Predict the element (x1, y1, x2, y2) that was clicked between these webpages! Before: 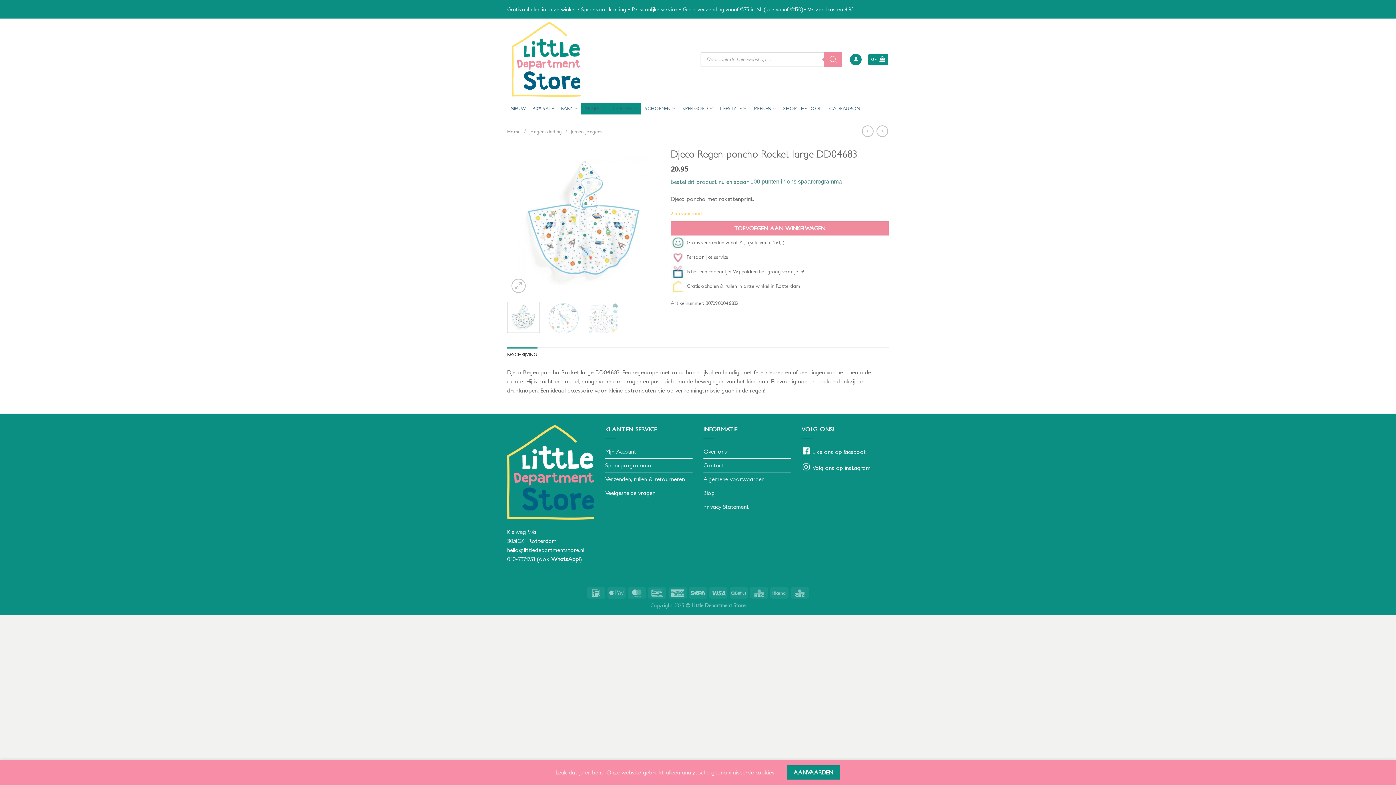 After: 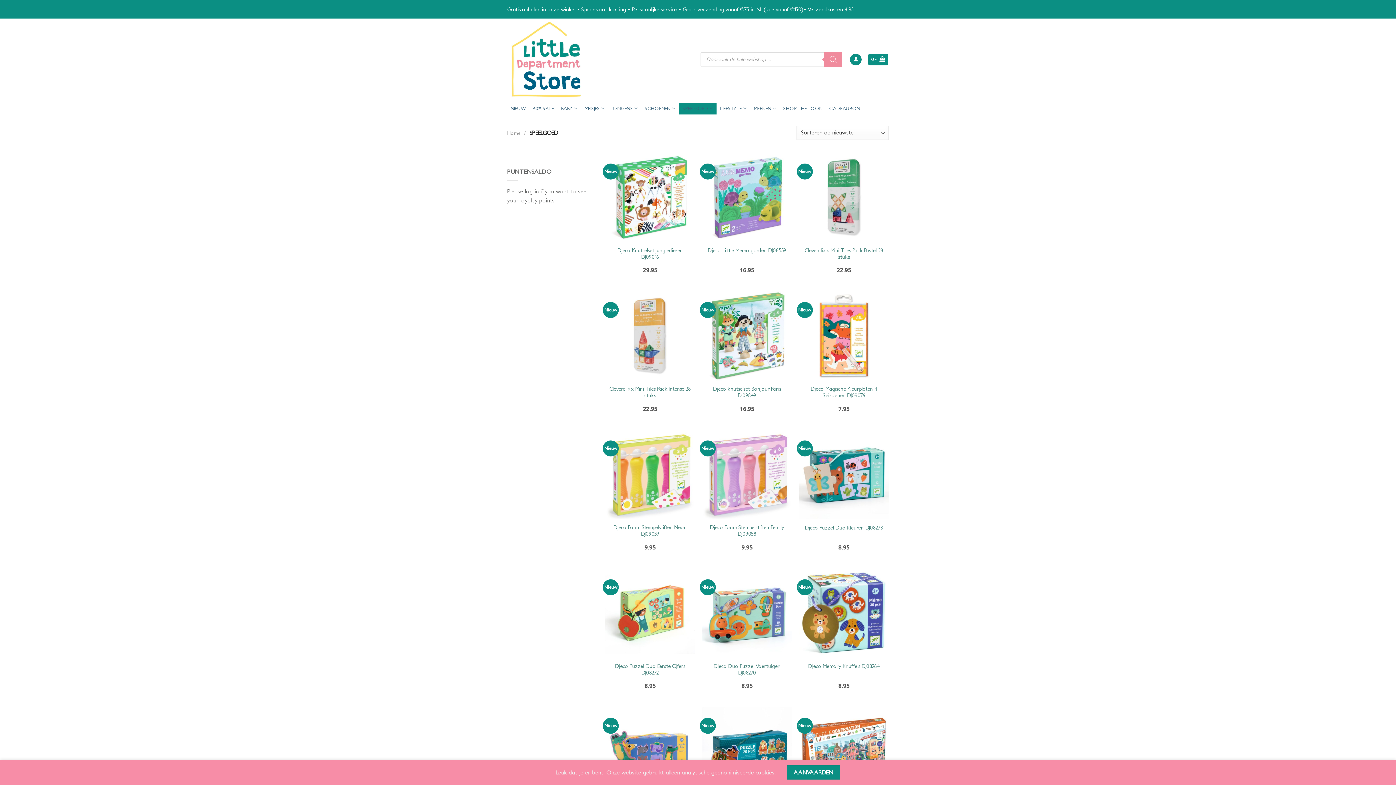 Action: label: SPEELGOED bbox: (679, 102, 716, 114)